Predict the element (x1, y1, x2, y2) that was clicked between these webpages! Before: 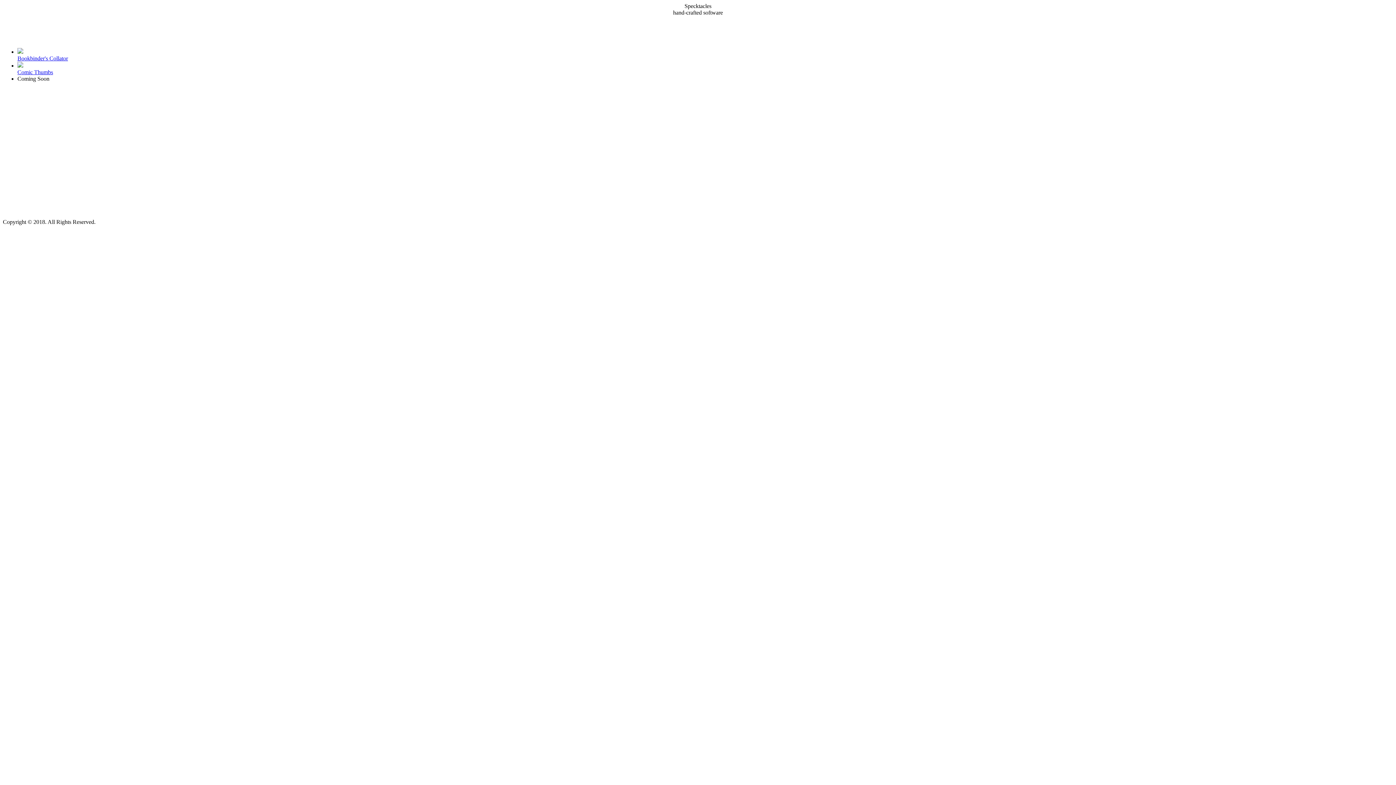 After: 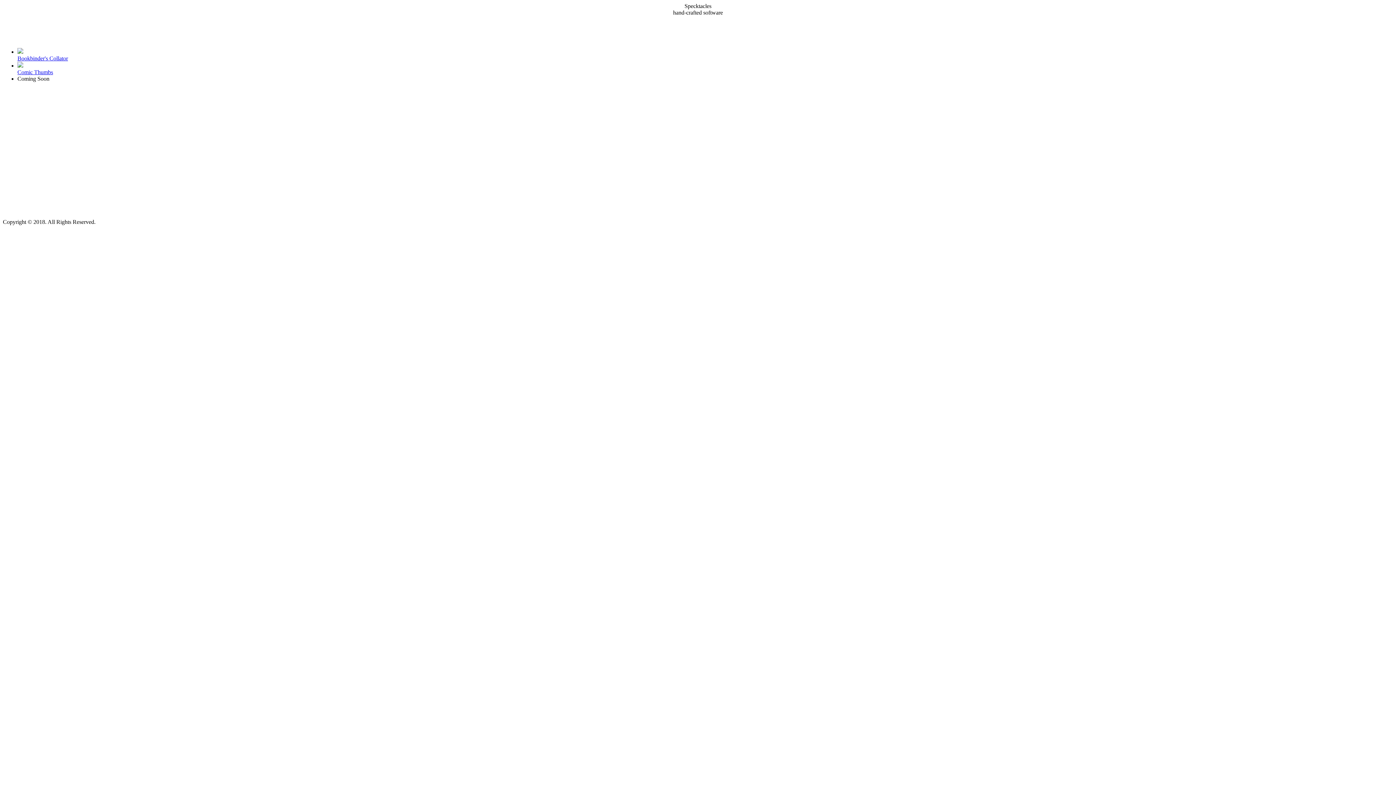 Action: bbox: (17, 62, 1393, 75) label: Comic Thumbs